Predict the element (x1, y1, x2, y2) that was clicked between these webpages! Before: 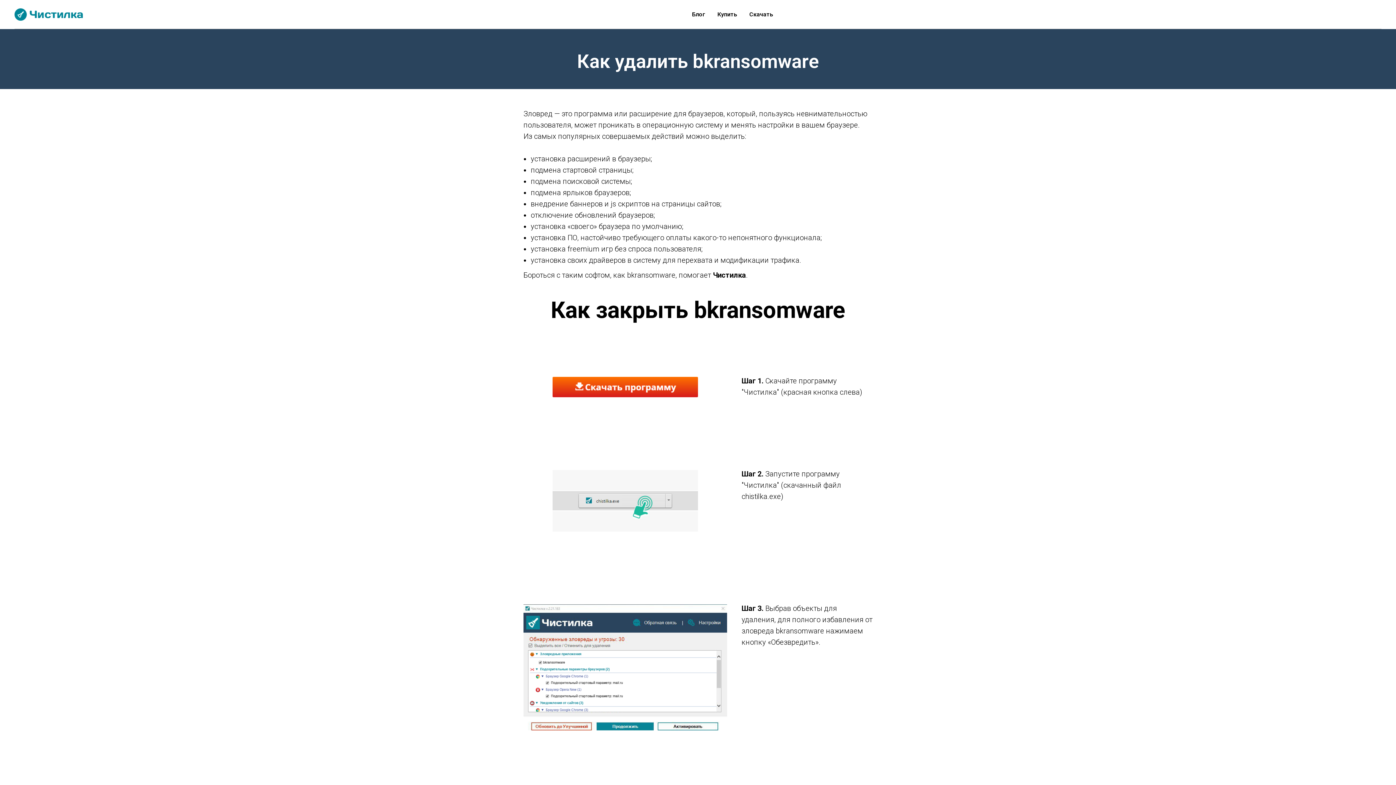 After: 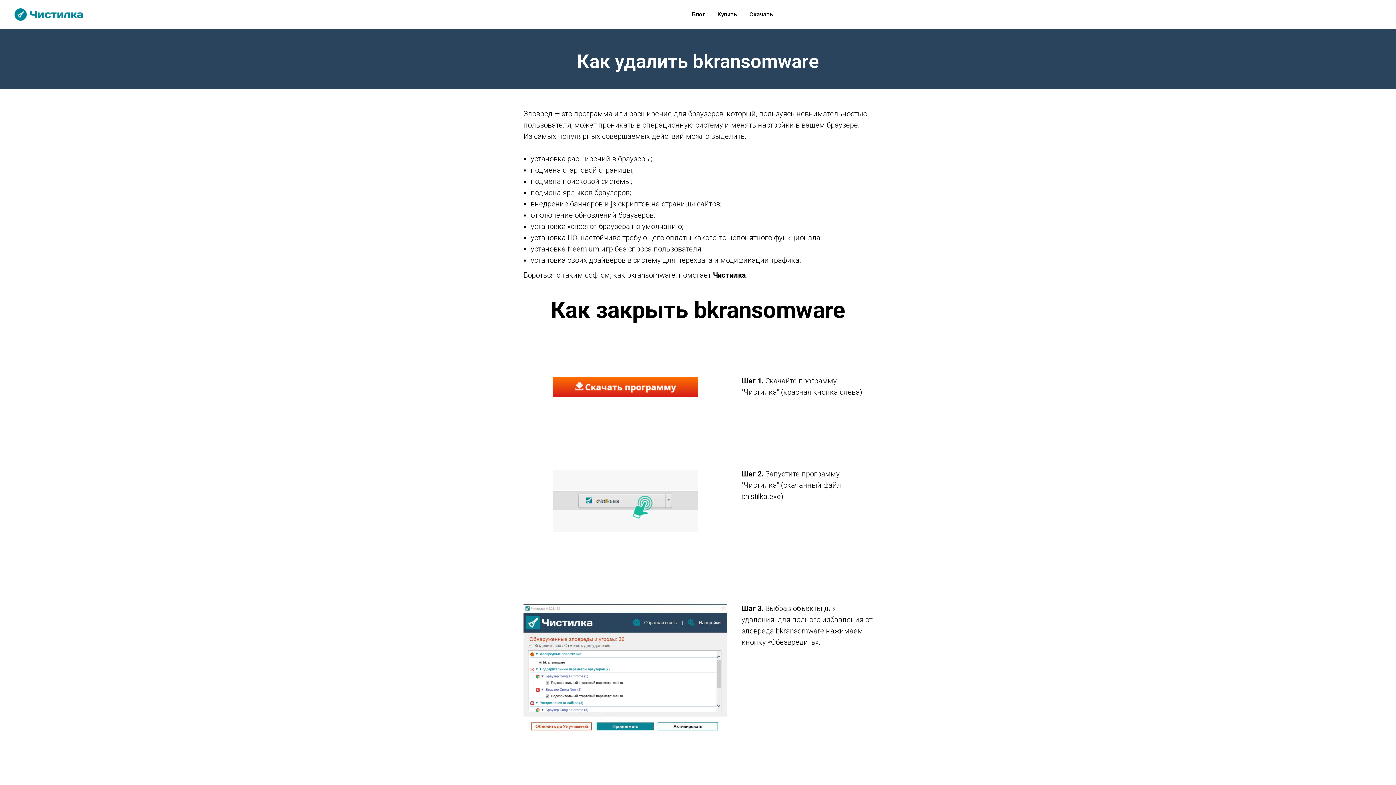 Action: bbox: (749, 10, 773, 17) label: Скачать